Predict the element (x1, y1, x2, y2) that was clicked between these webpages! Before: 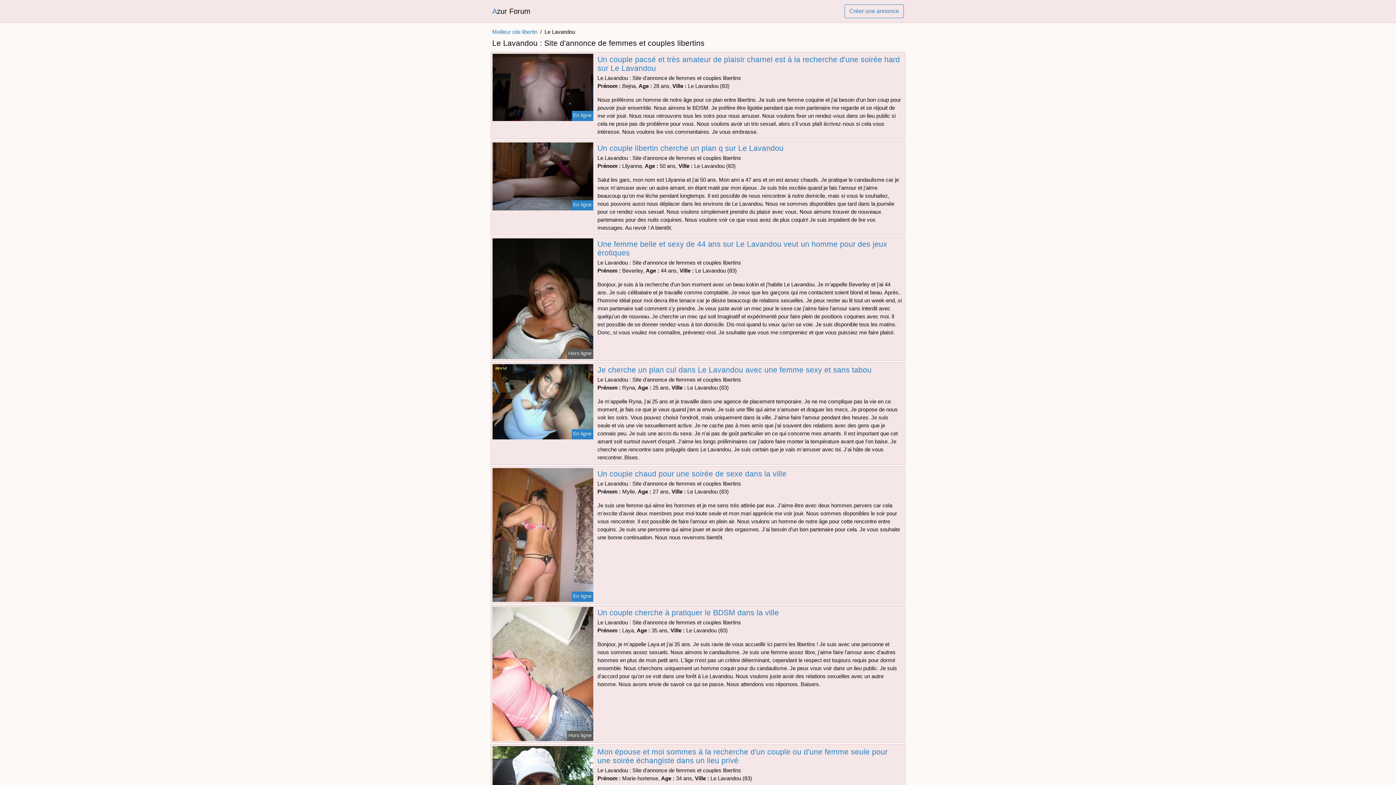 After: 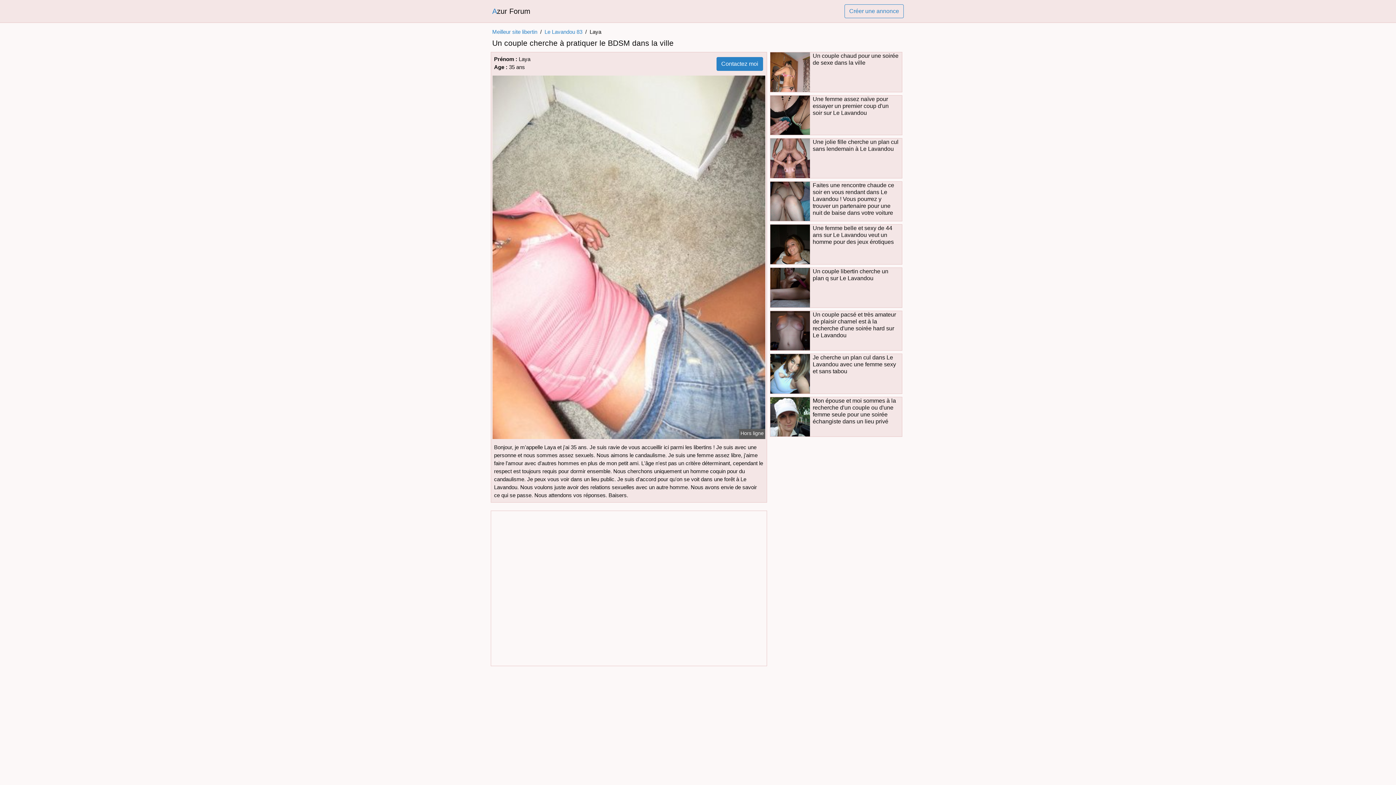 Action: bbox: (491, 670, 594, 676)